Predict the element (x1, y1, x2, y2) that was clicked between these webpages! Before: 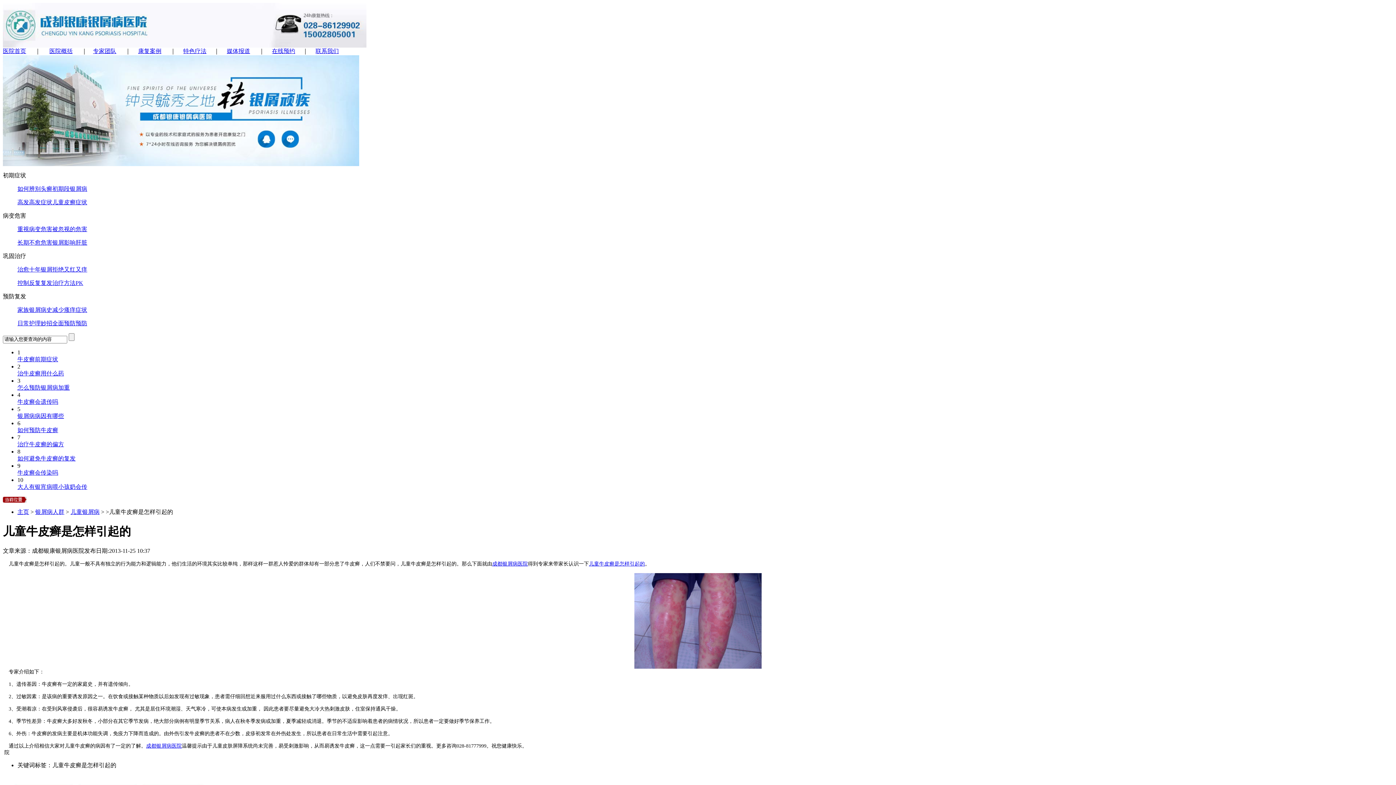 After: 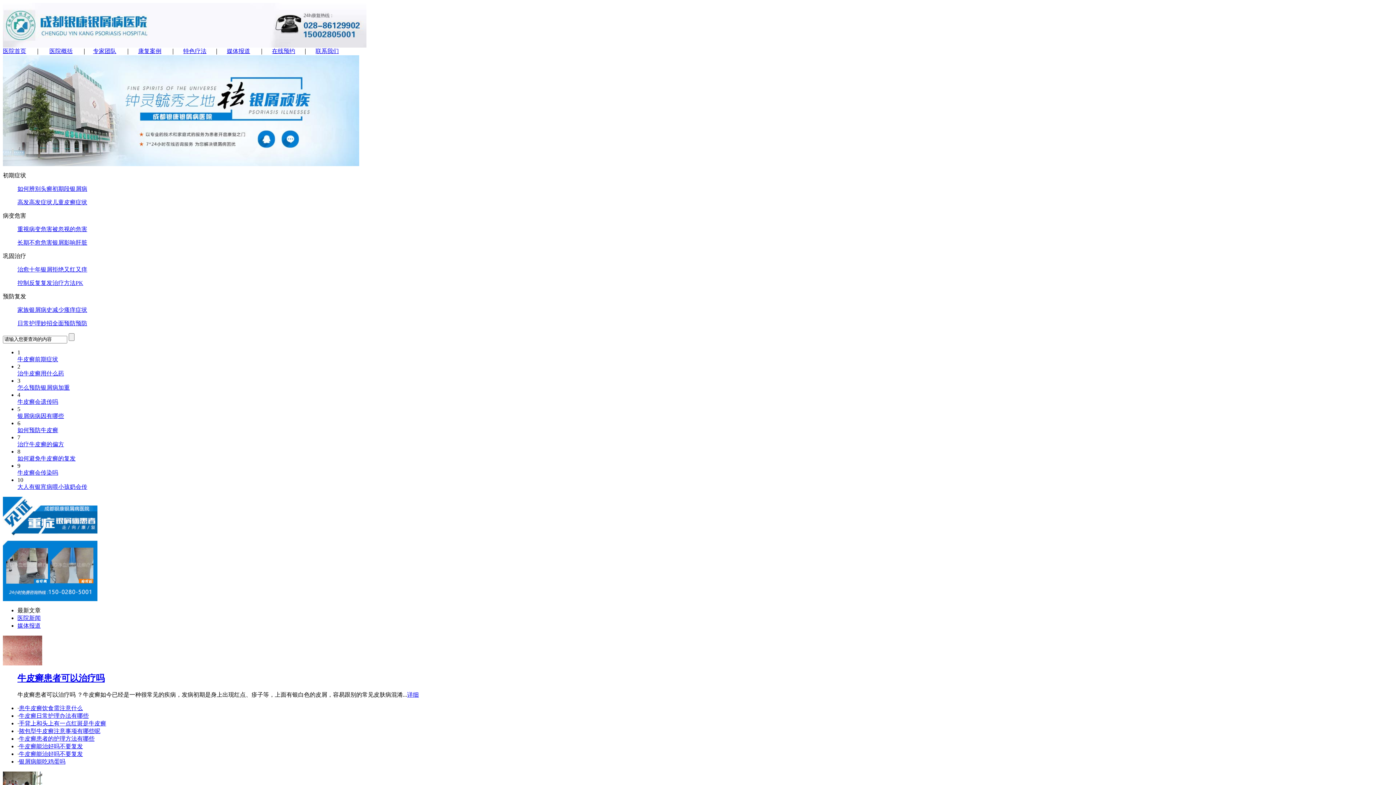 Action: bbox: (2, 48, 26, 54) label: 医院首页